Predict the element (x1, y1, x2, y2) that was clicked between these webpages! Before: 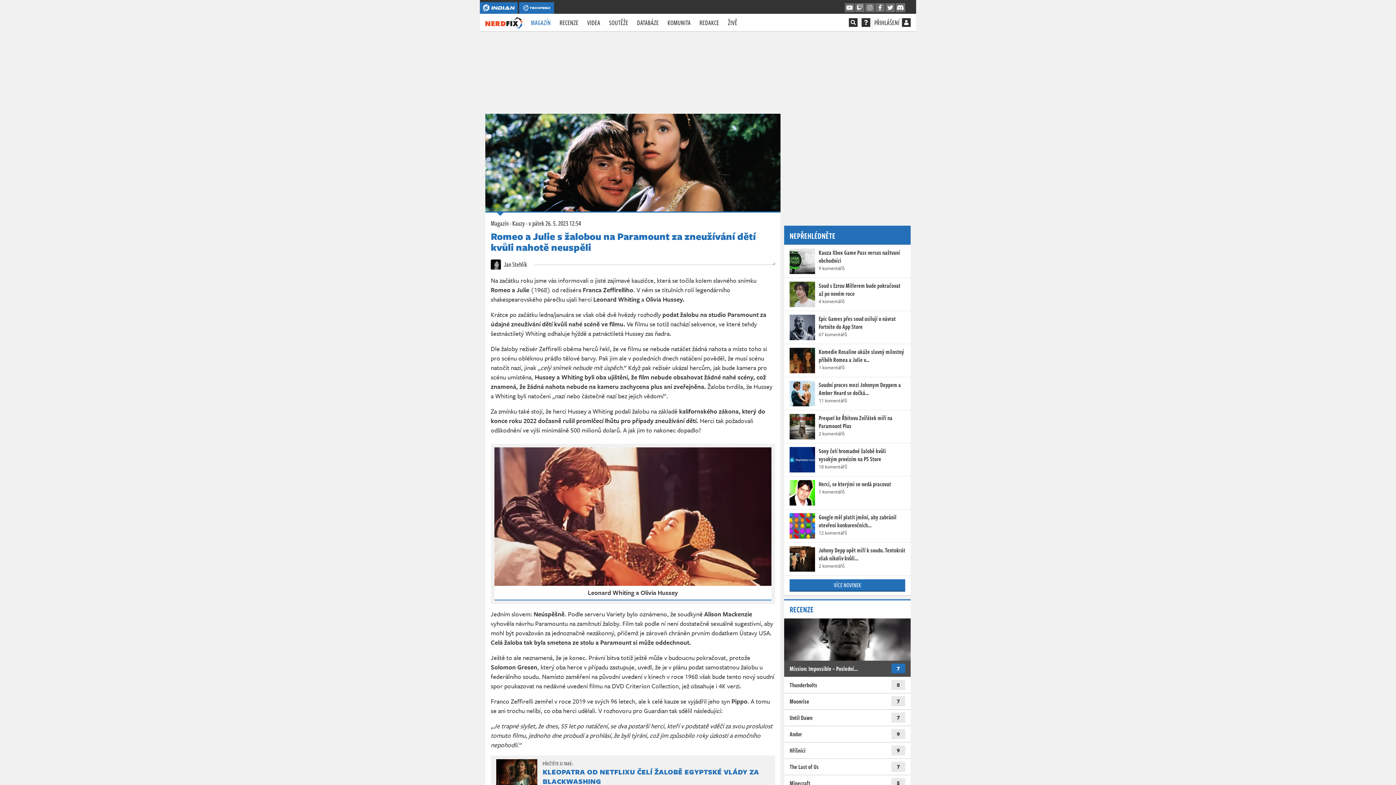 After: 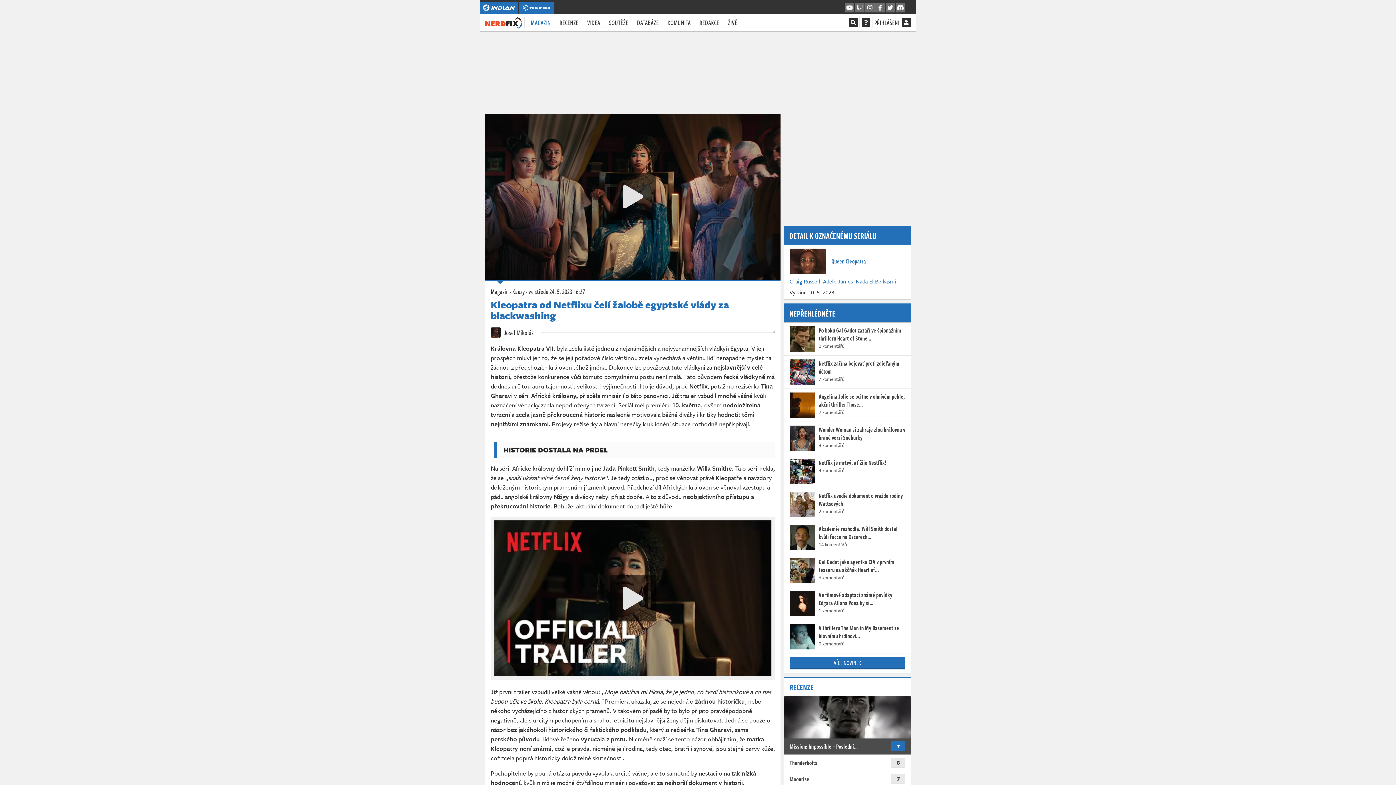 Action: label: ZDROJ: NETFLIX bbox: (496, 759, 537, 787)